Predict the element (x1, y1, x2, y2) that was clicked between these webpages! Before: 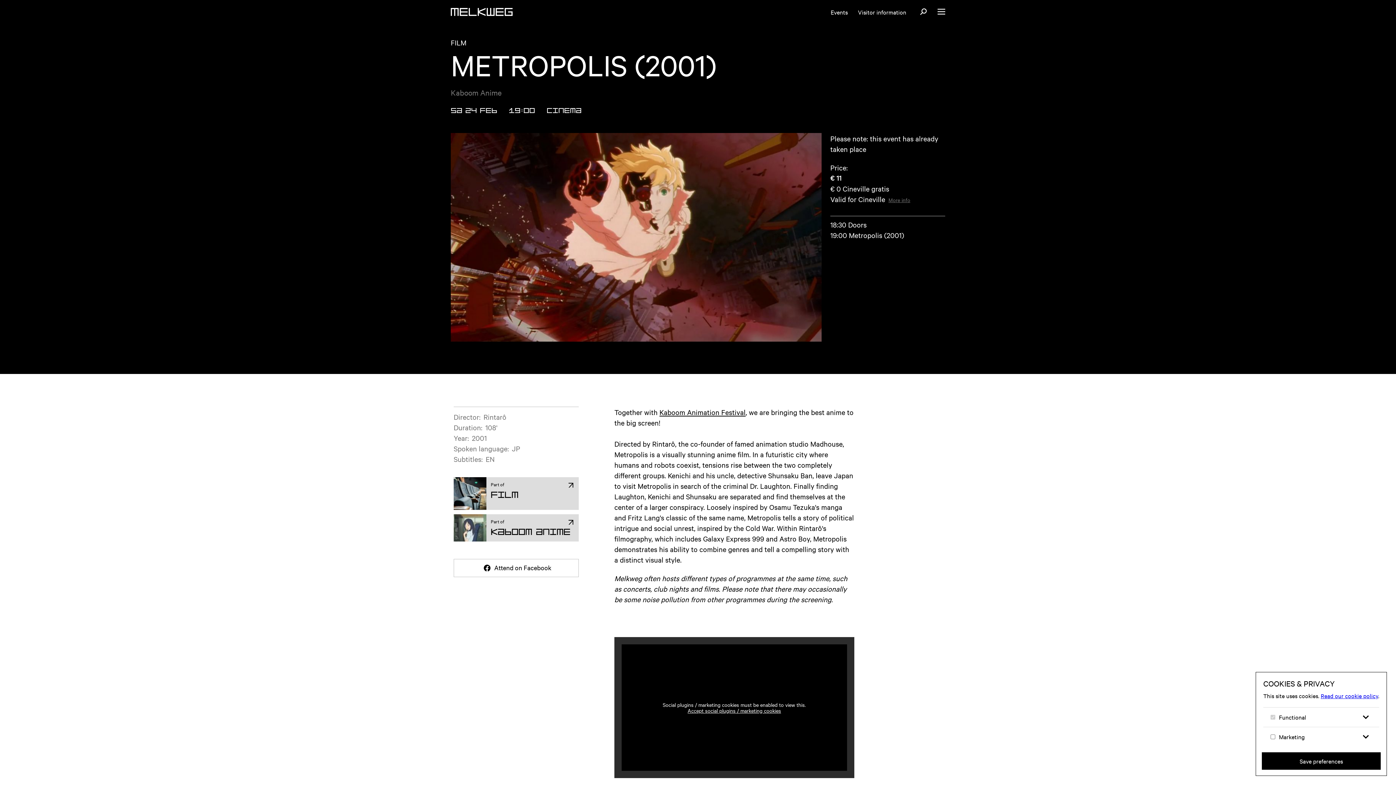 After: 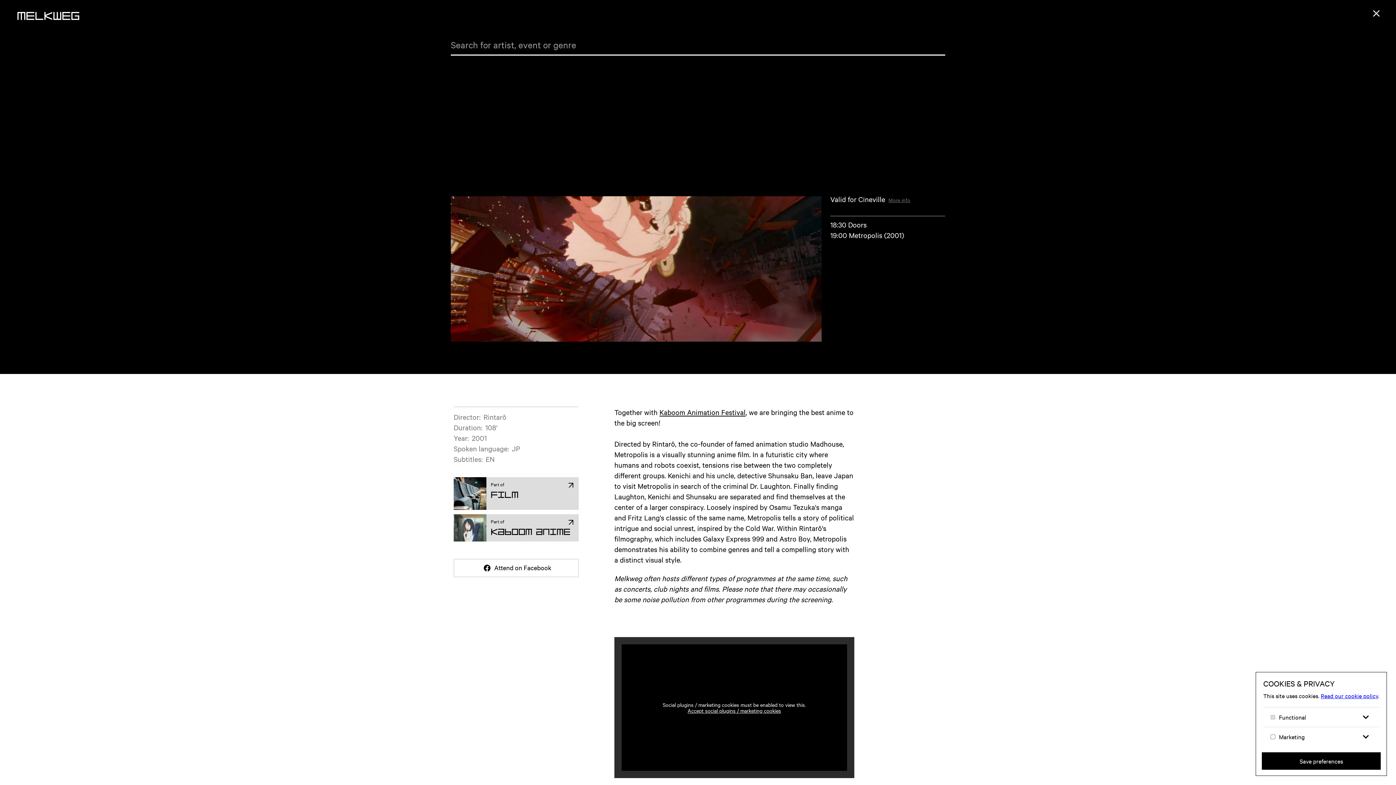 Action: bbox: (918, 7, 929, 16) label: Open search form